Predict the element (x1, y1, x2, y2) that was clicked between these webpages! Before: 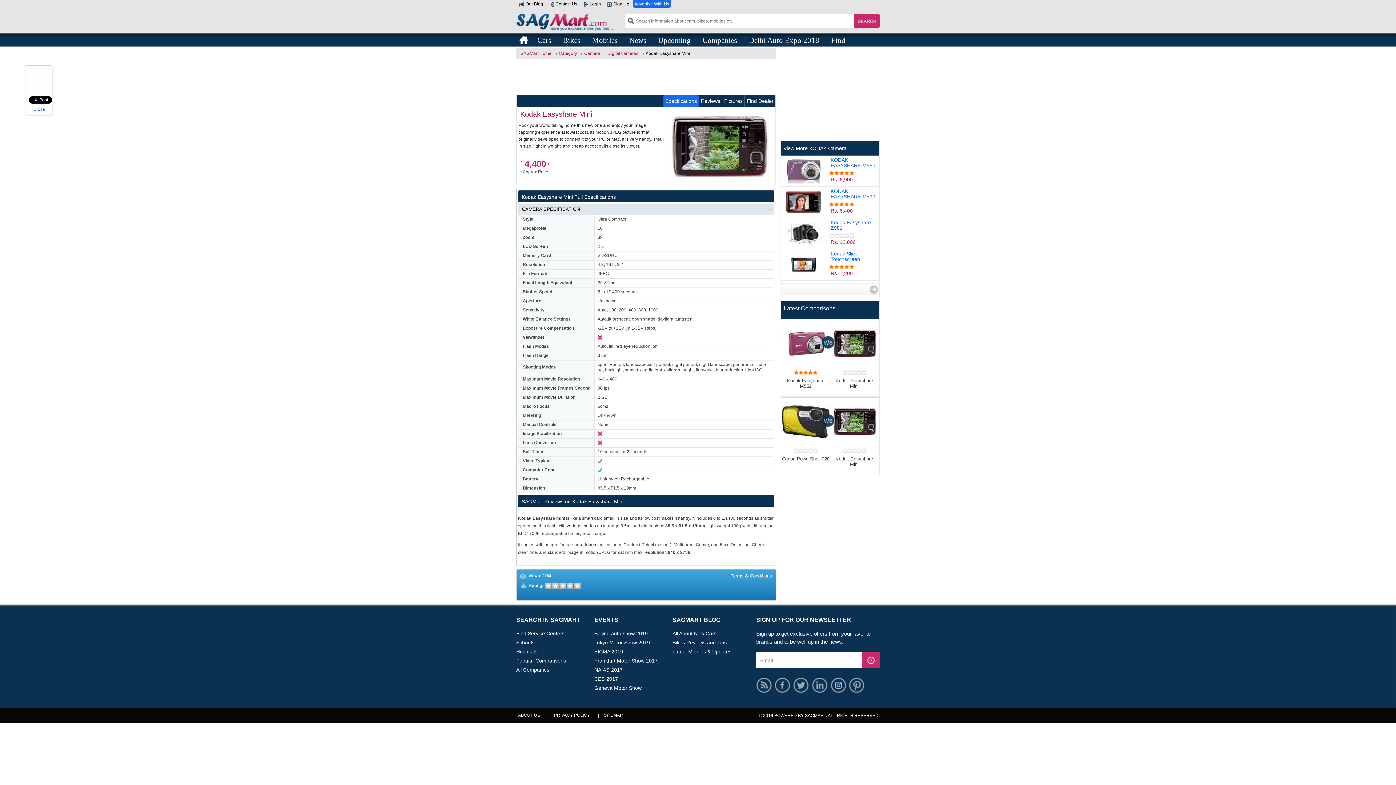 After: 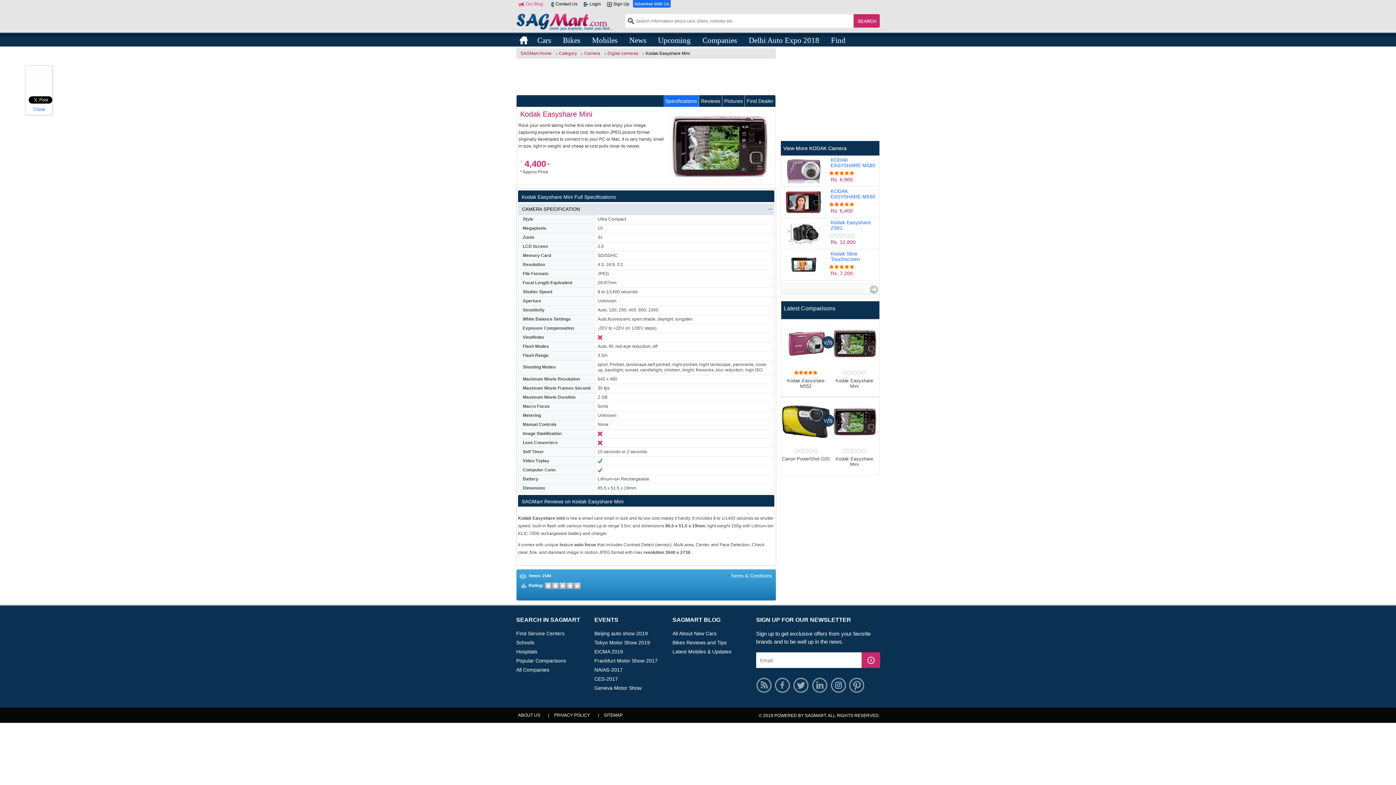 Action: label: Our Blog bbox: (518, 0, 544, 6)